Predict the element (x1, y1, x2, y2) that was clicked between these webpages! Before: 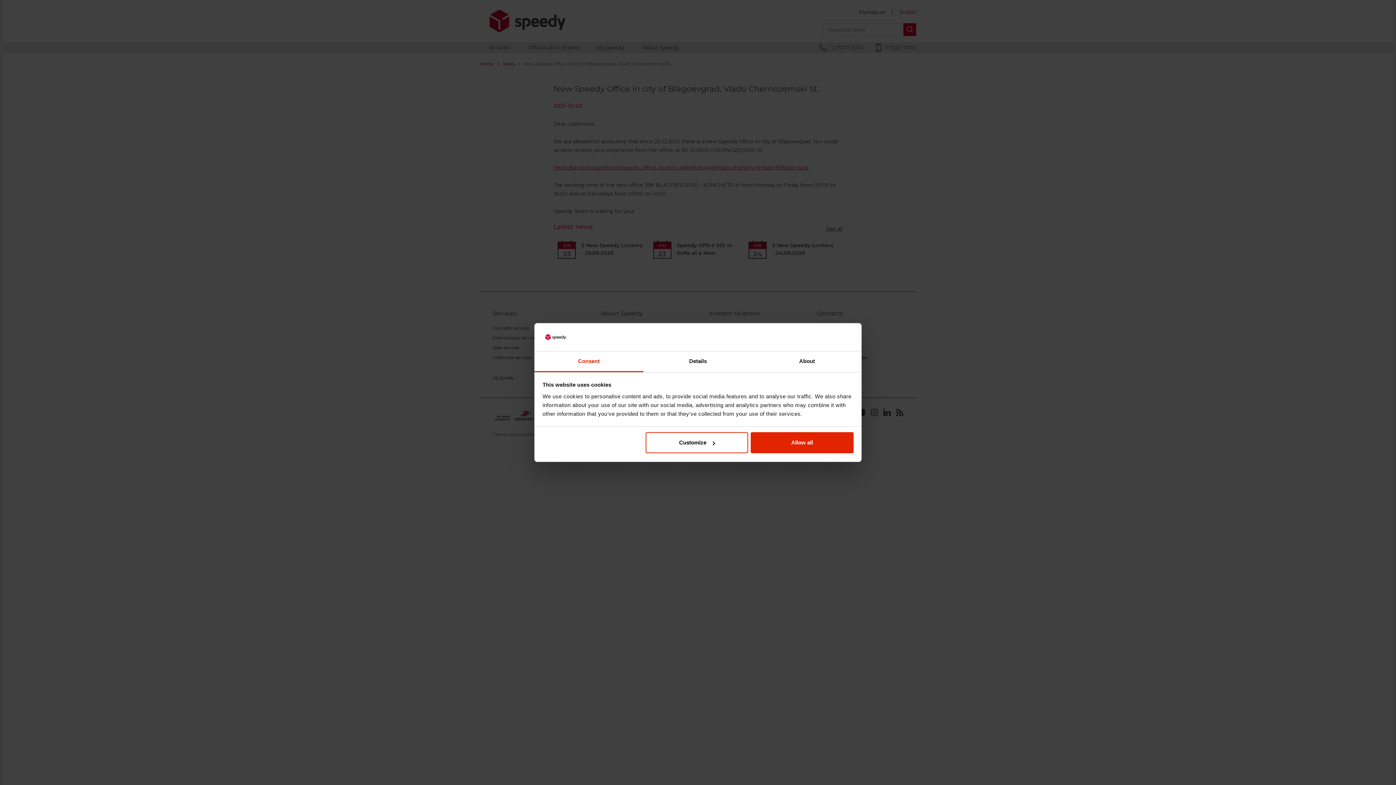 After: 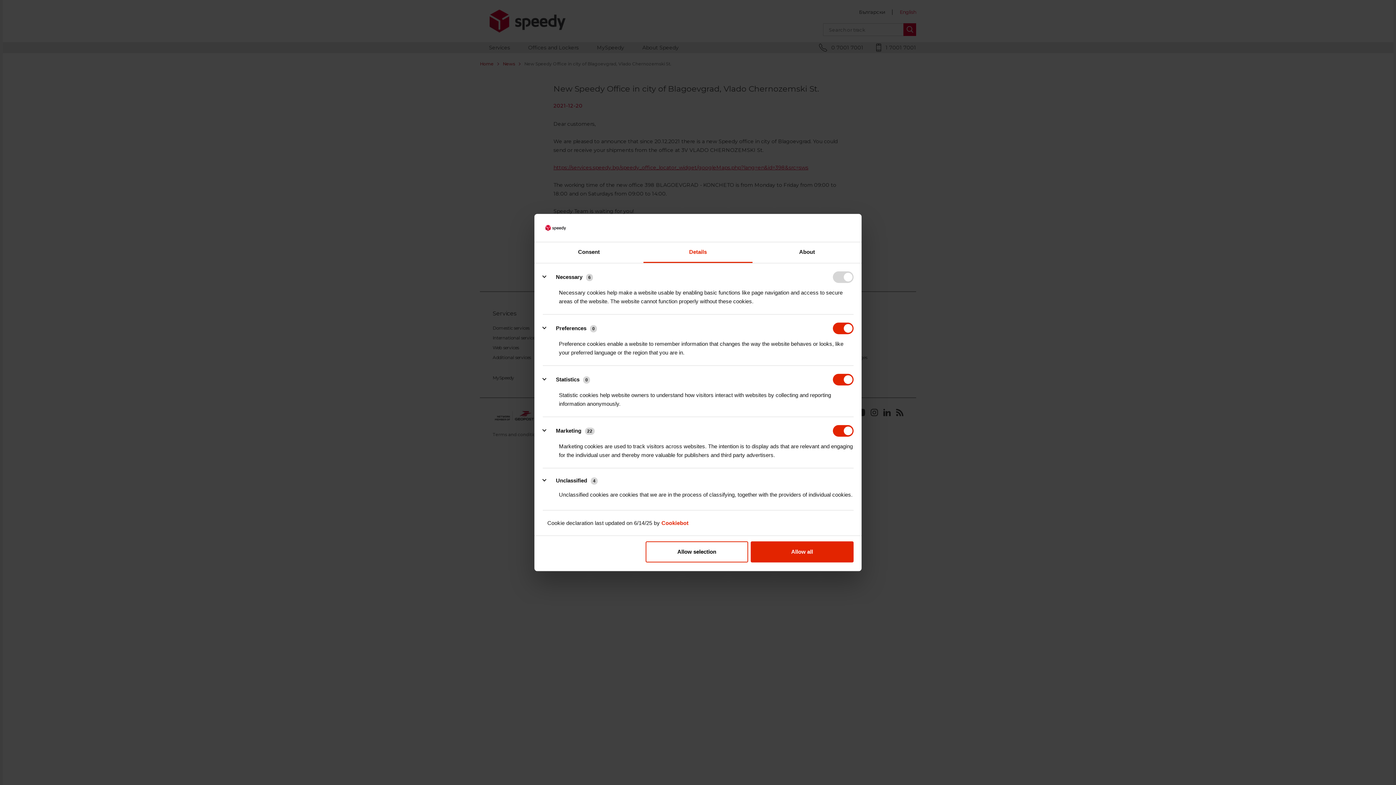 Action: bbox: (643, 351, 752, 372) label: Details